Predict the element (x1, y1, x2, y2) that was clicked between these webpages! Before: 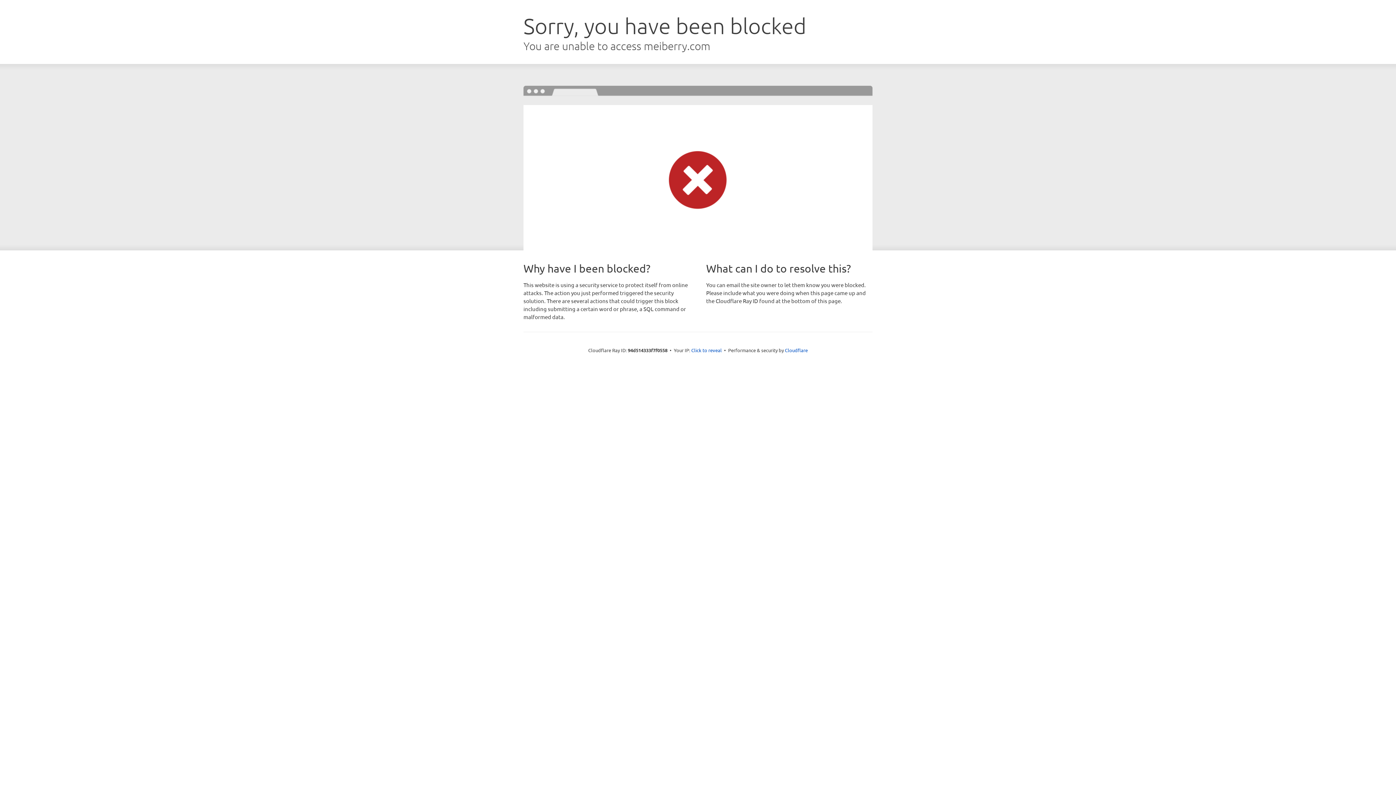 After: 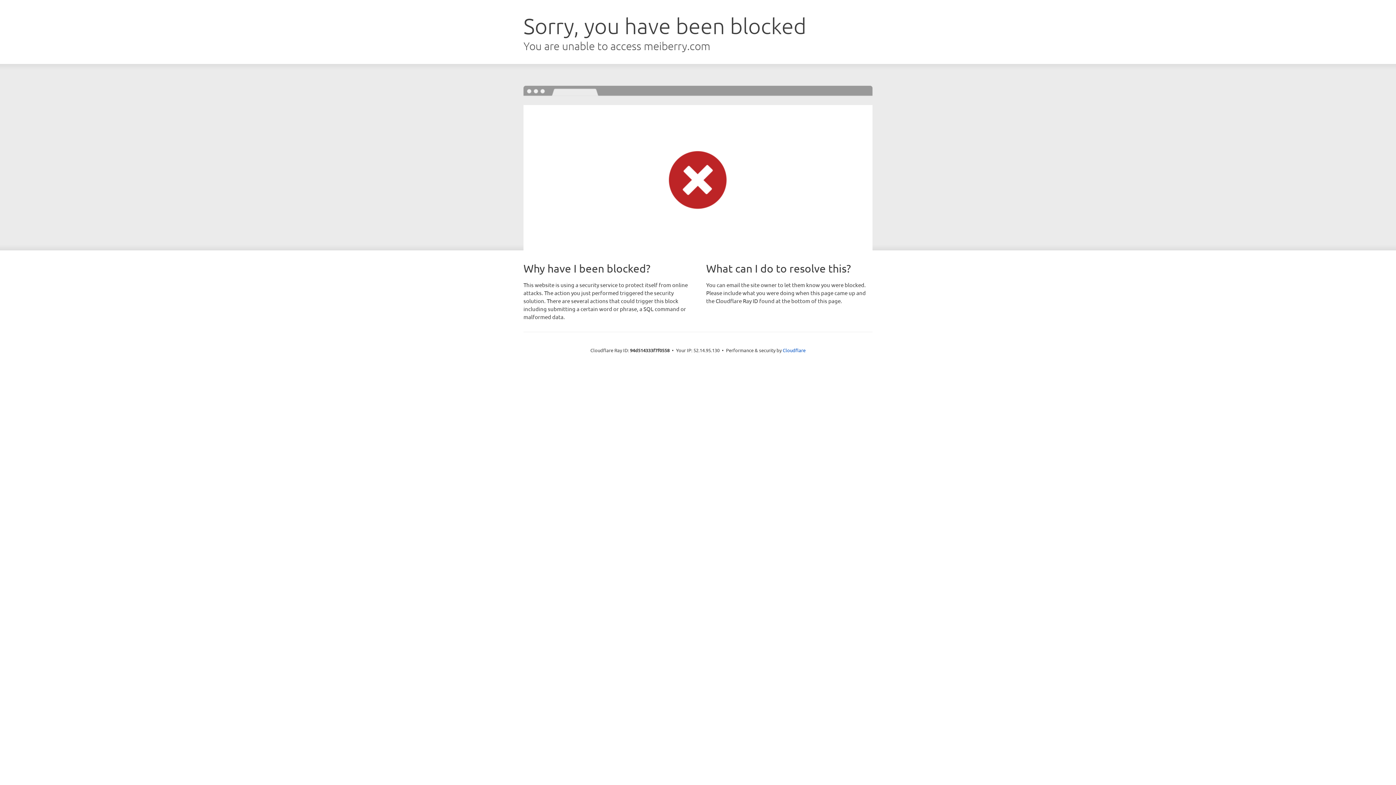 Action: label: Click to reveal bbox: (691, 346, 722, 353)